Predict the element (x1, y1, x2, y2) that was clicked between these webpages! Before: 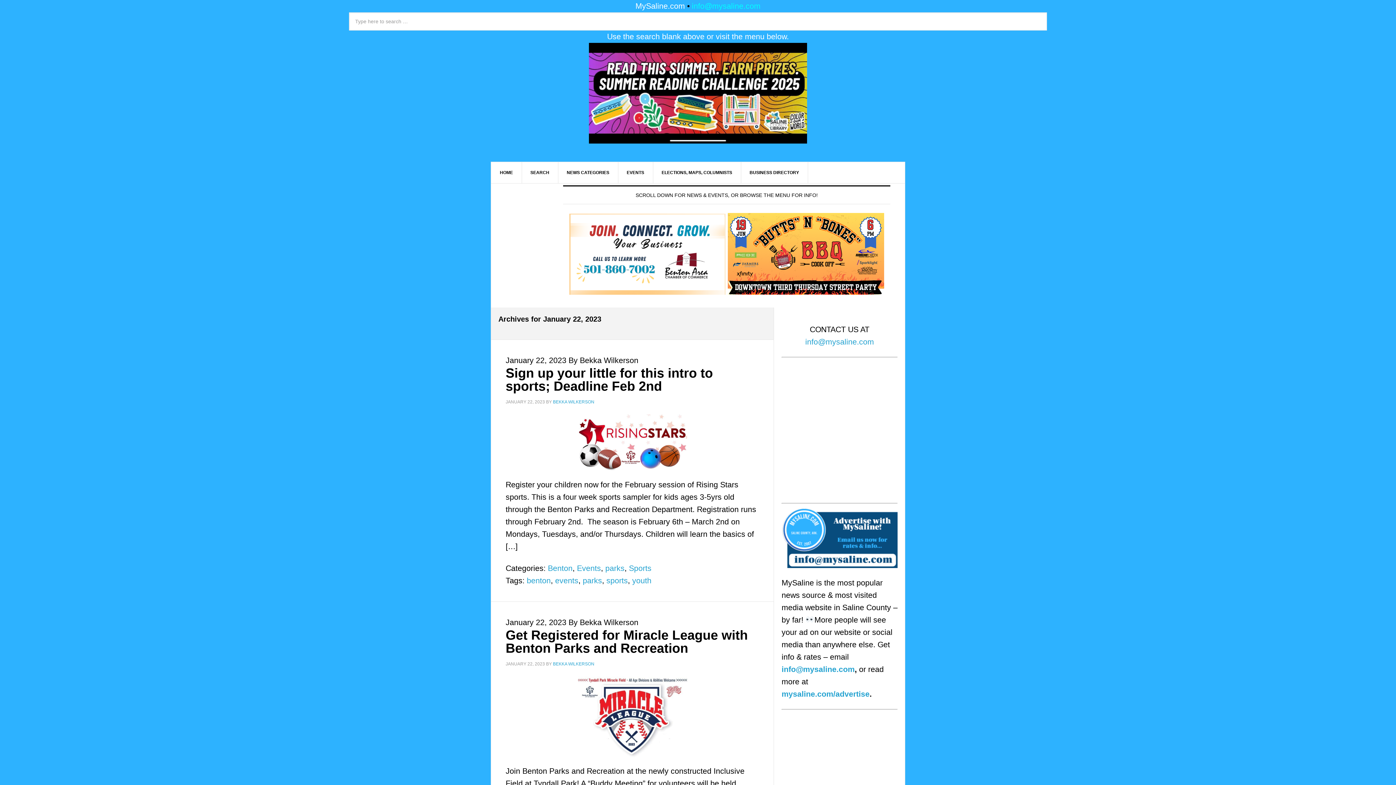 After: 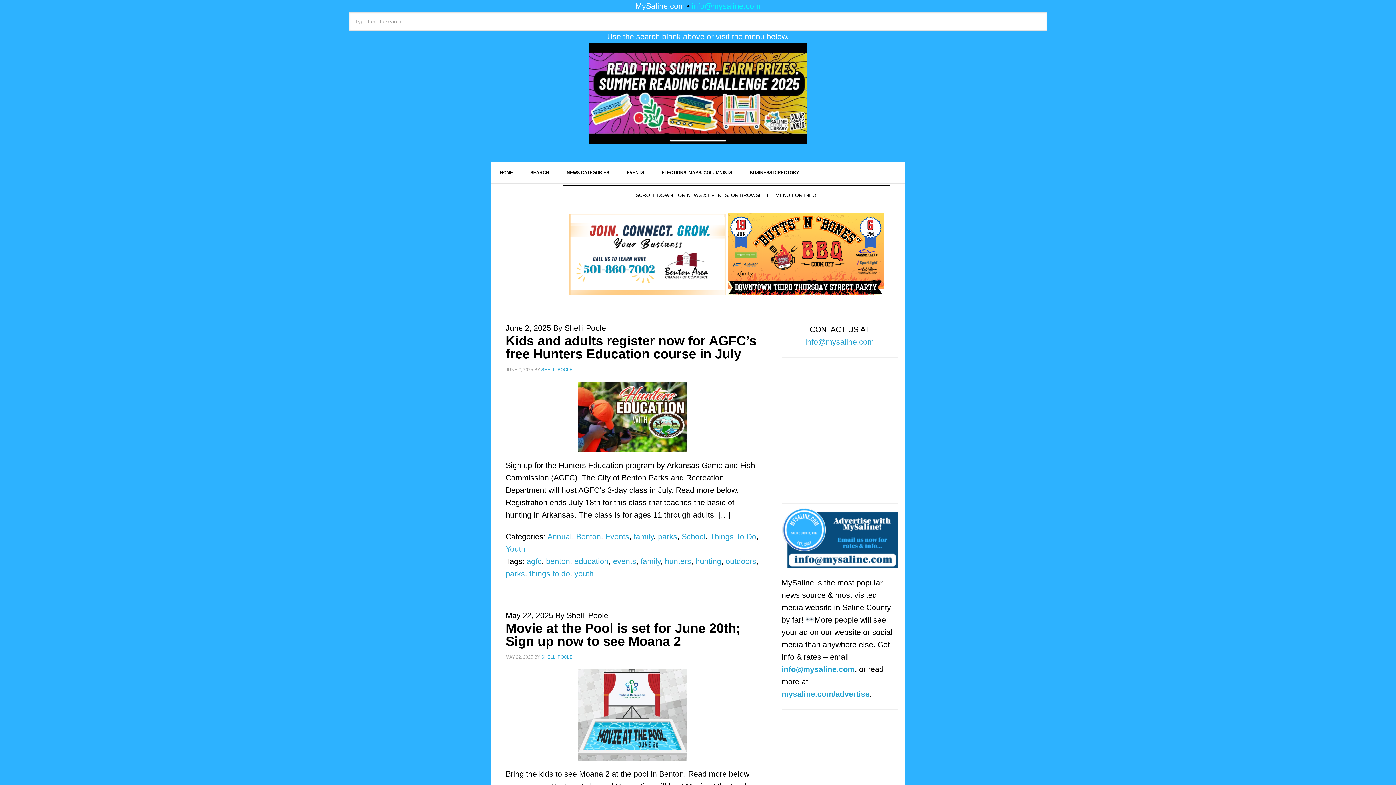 Action: label: parks bbox: (605, 564, 624, 572)